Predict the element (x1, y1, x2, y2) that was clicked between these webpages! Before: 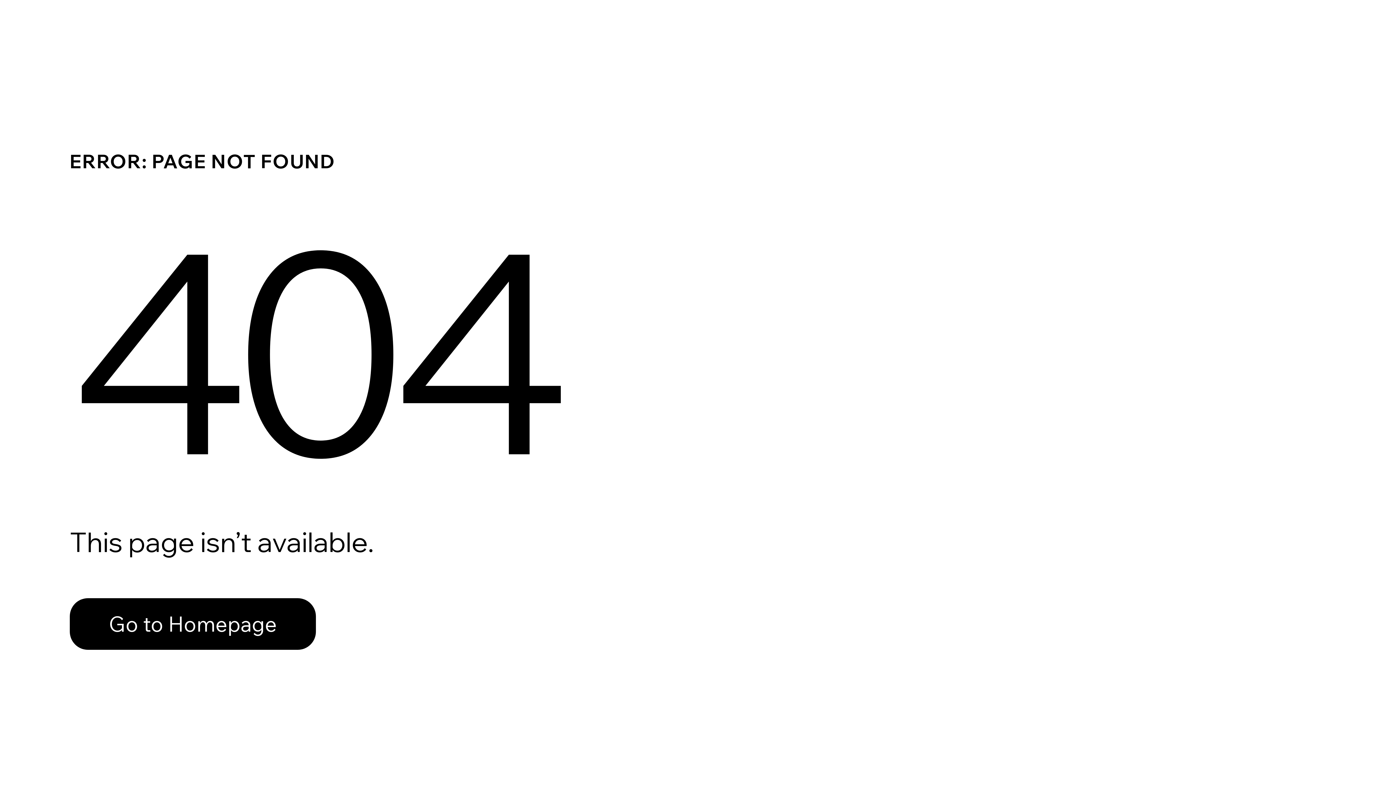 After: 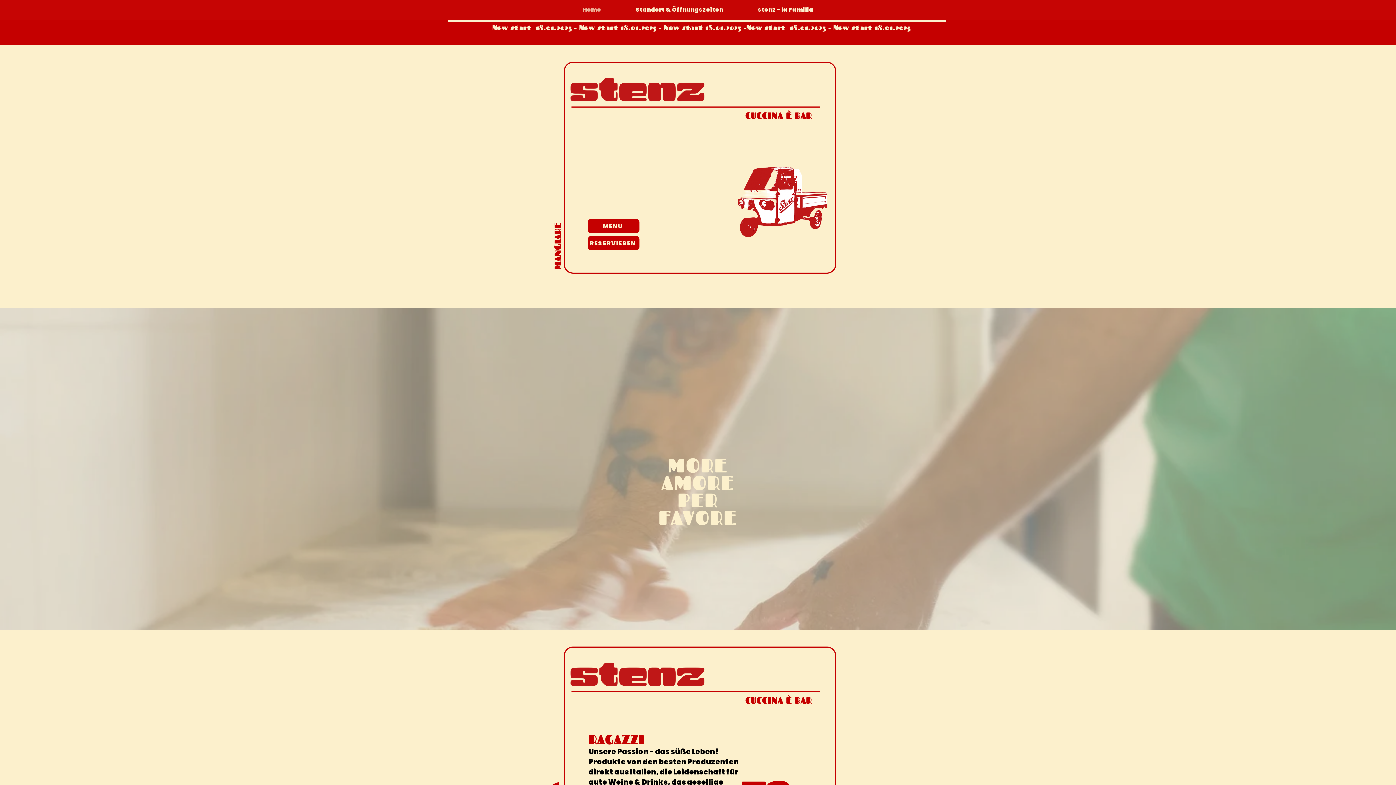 Action: bbox: (69, 582, 768, 659) label: Go to Homepage